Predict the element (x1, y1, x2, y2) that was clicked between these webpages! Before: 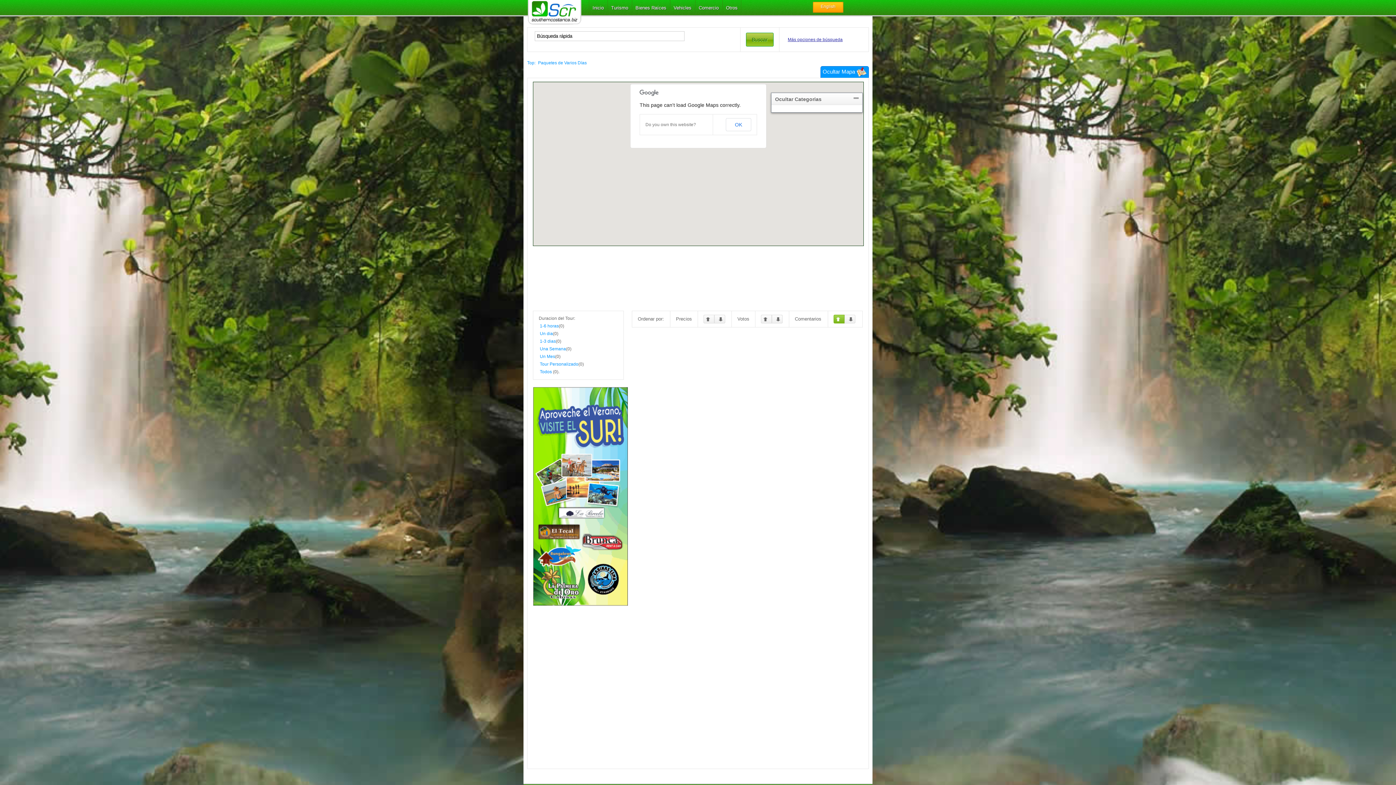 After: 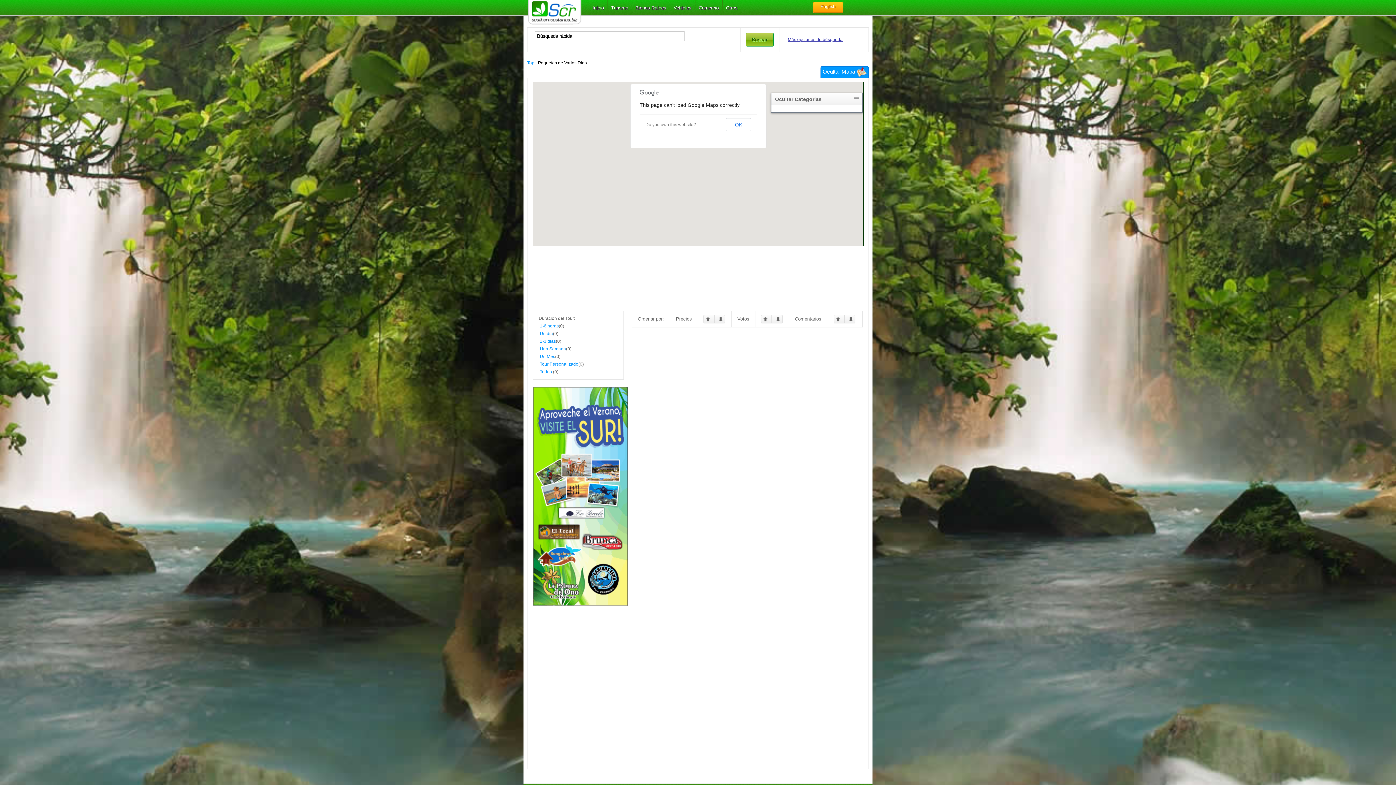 Action: bbox: (540, 369, 552, 374) label: Todos